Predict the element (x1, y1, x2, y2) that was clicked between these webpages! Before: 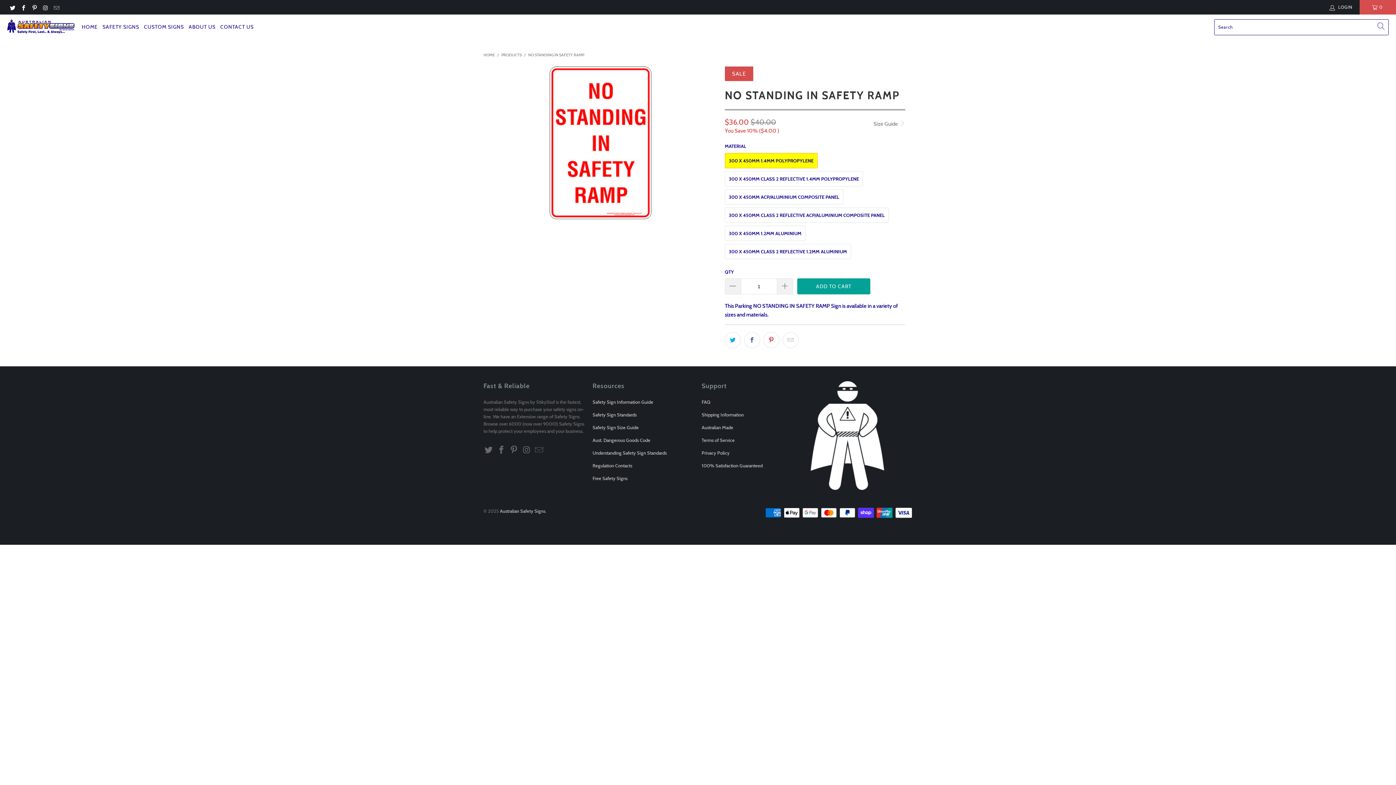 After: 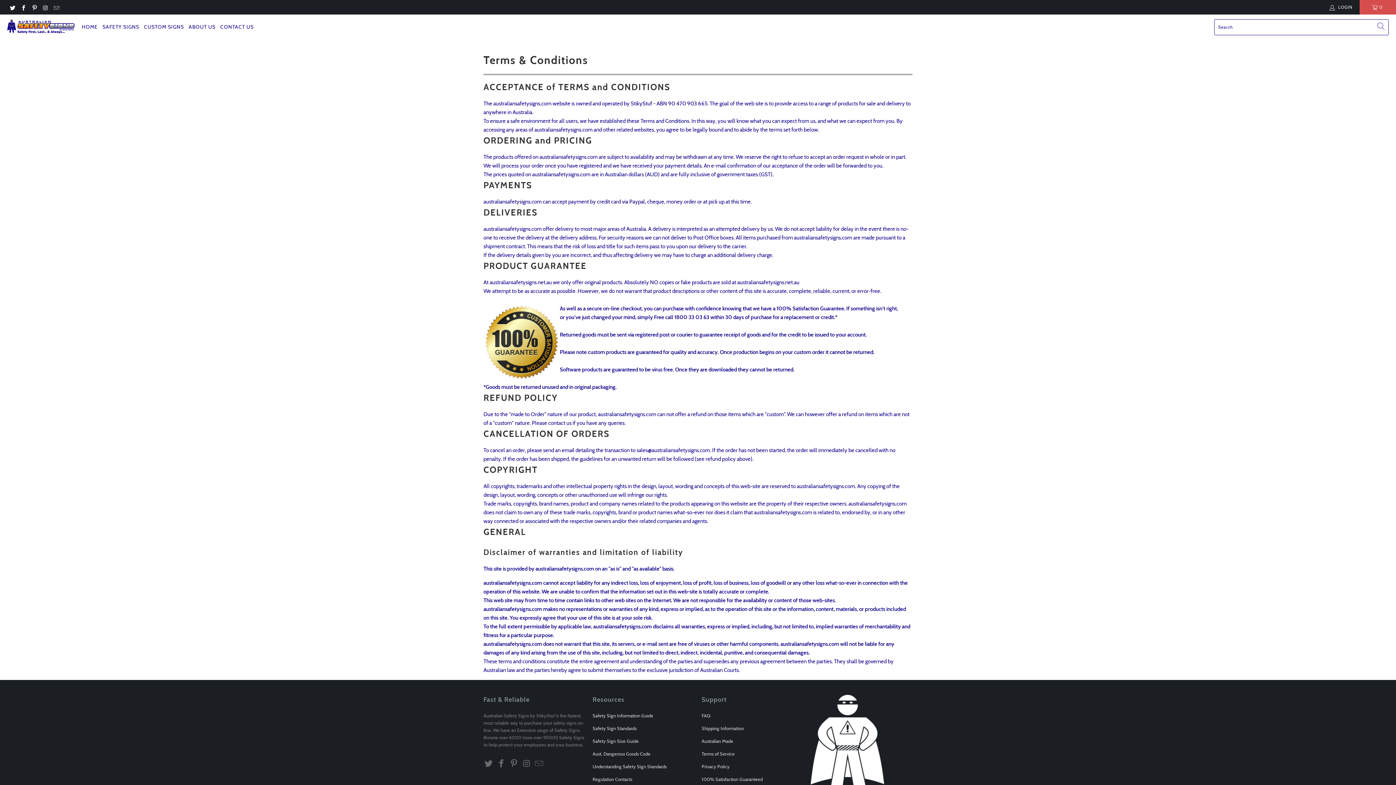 Action: label: Terms of Service bbox: (701, 437, 734, 443)